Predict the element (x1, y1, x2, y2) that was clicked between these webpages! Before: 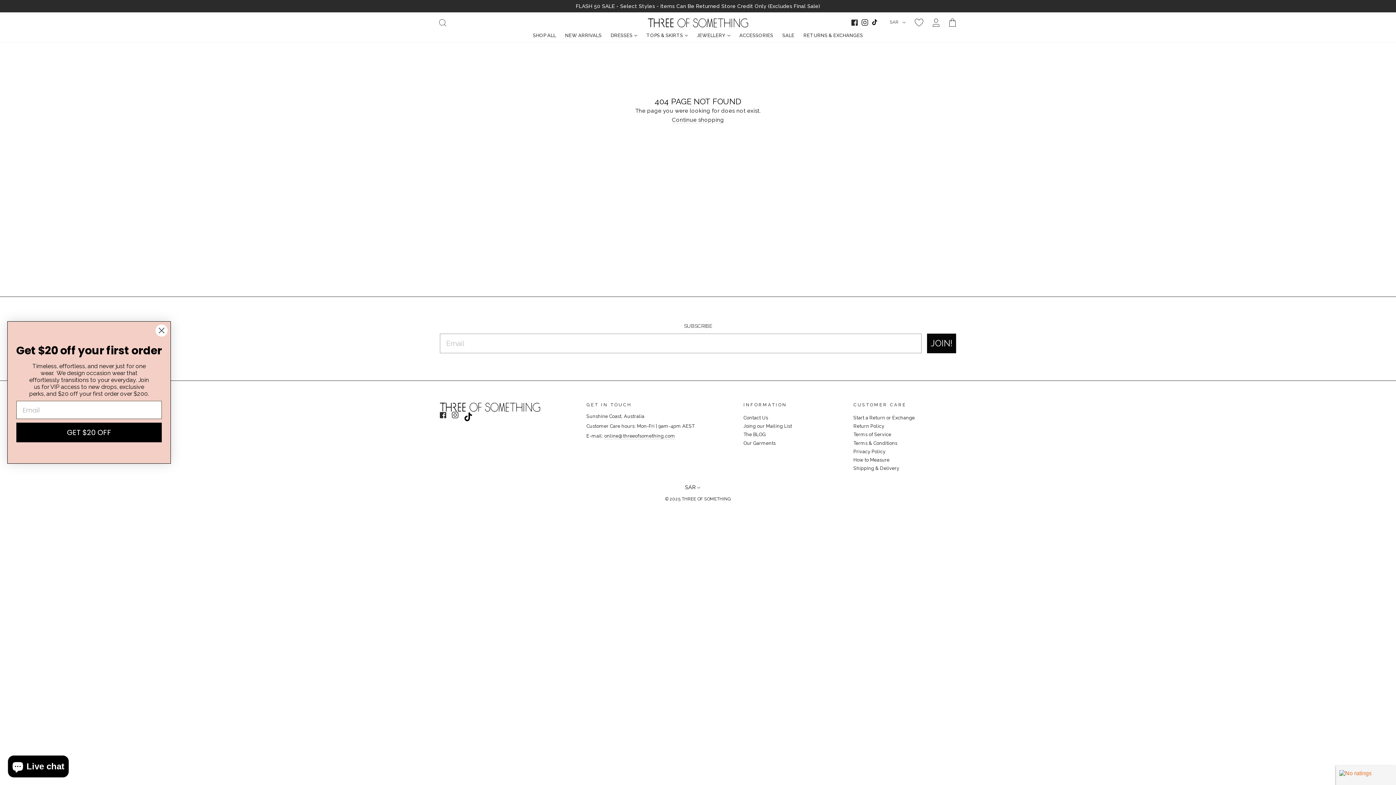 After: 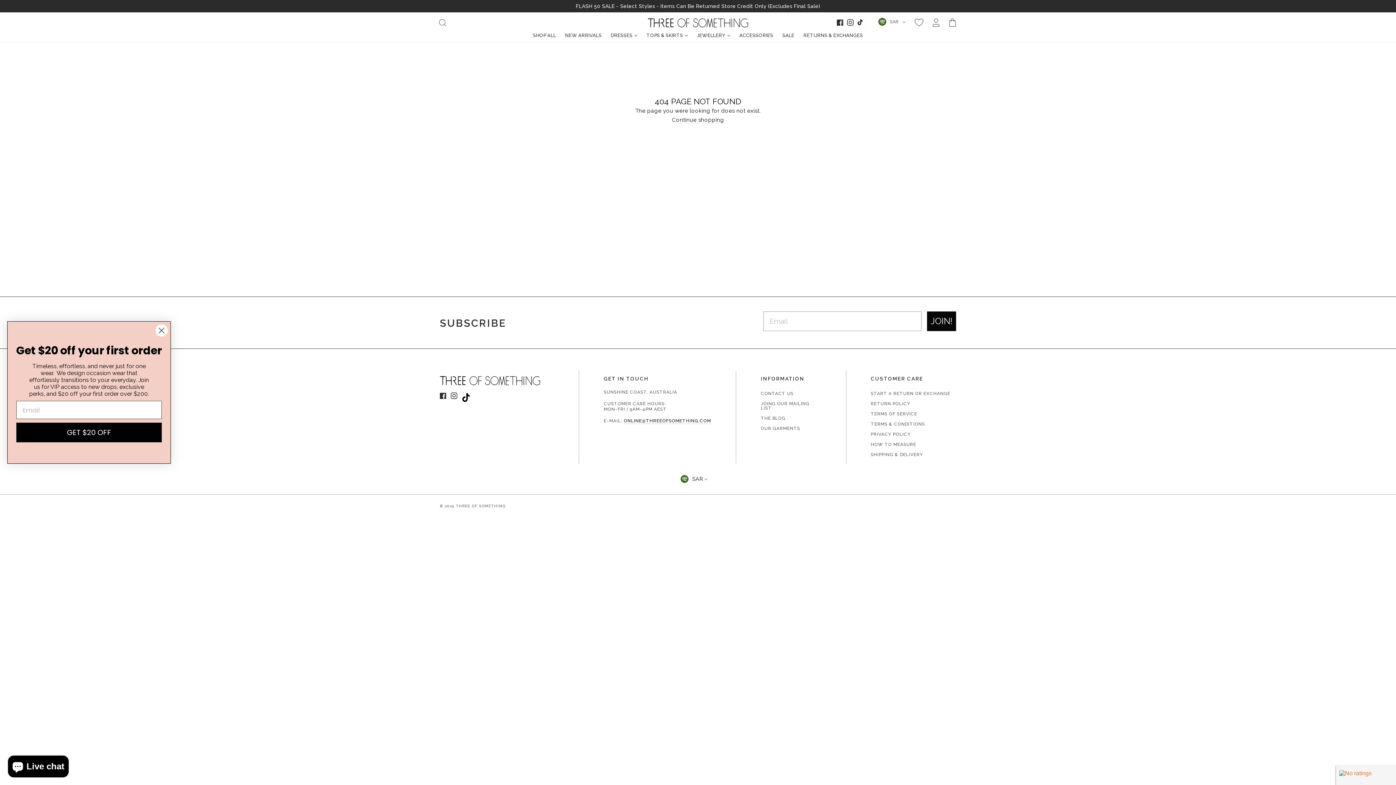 Action: bbox: (860, 17, 870, 28) label: Instagram